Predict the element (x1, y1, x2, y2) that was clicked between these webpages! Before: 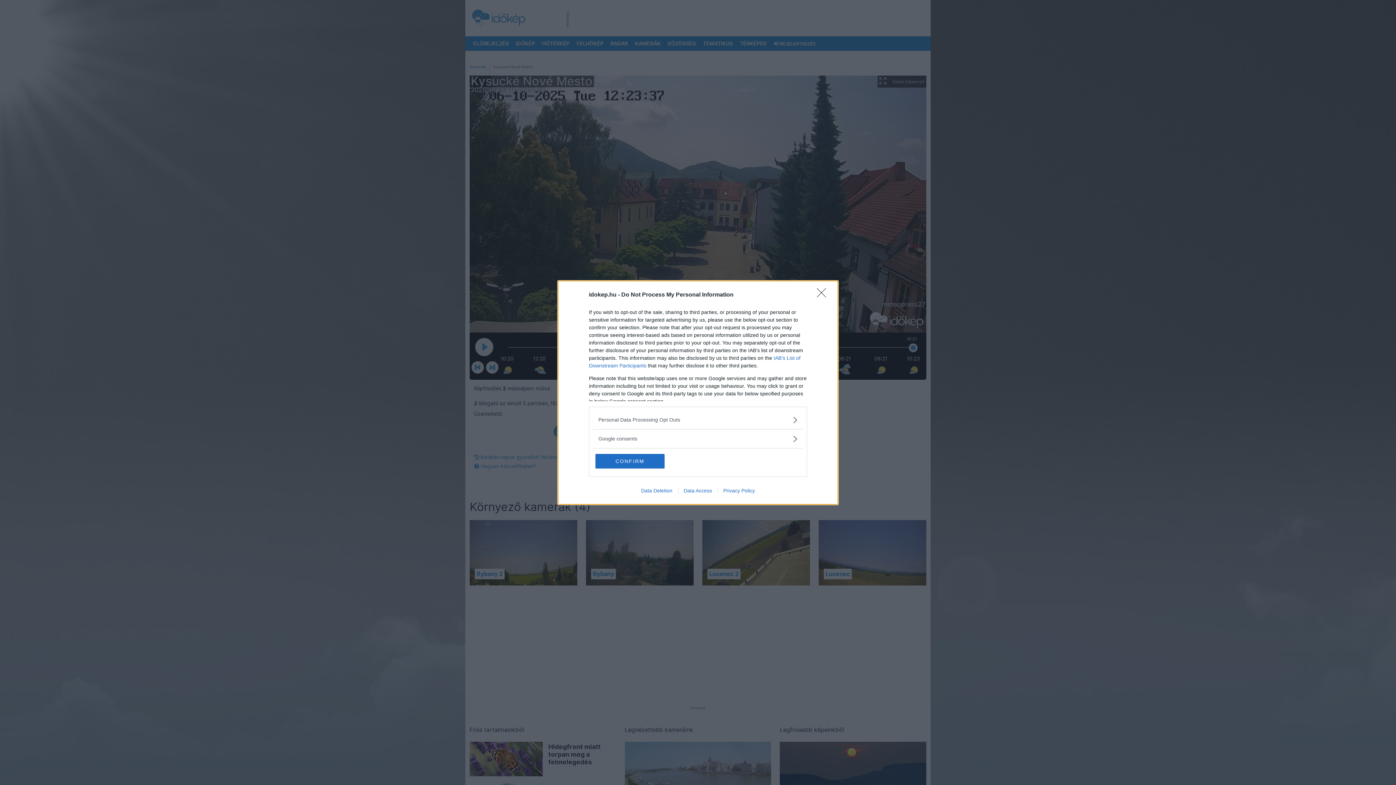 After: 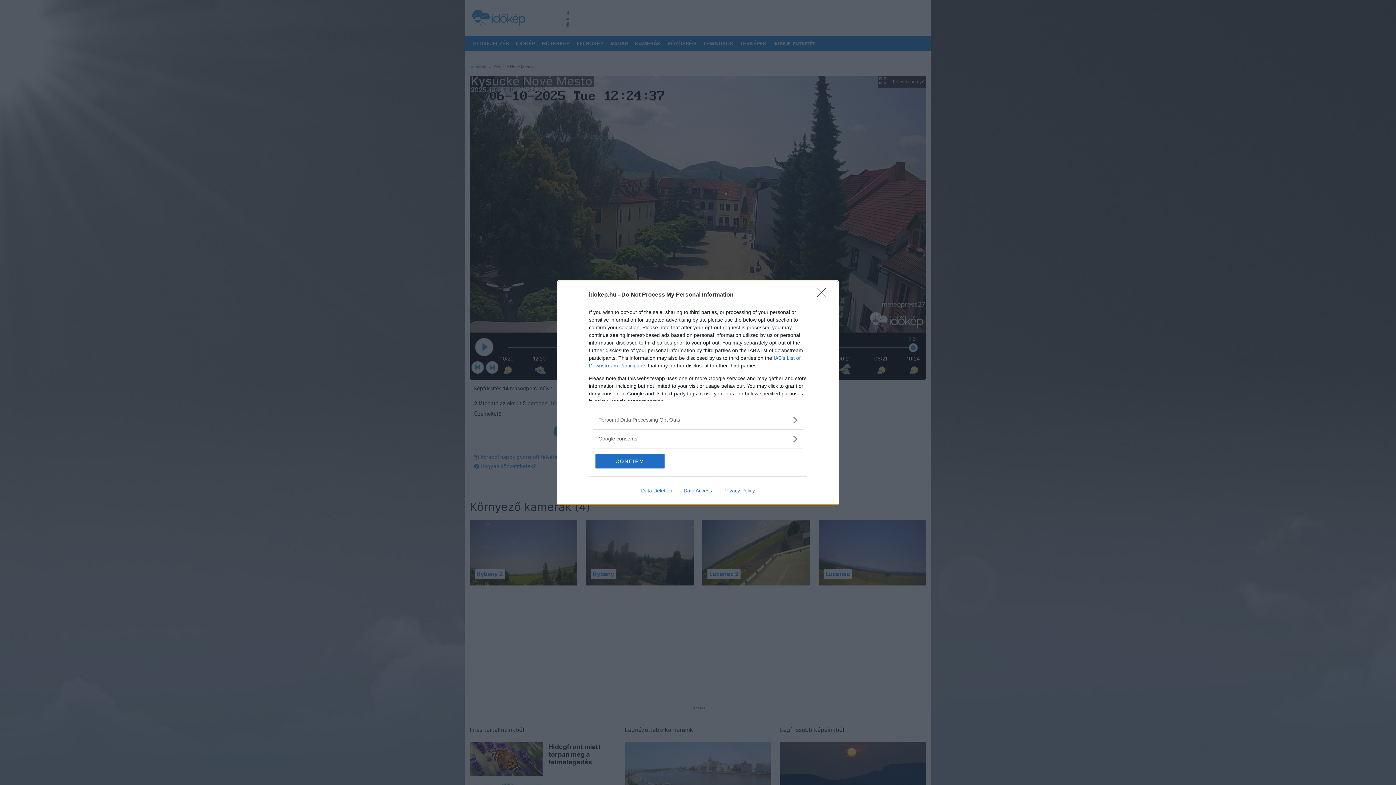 Action: bbox: (635, 487, 678, 493) label: Data Deletion